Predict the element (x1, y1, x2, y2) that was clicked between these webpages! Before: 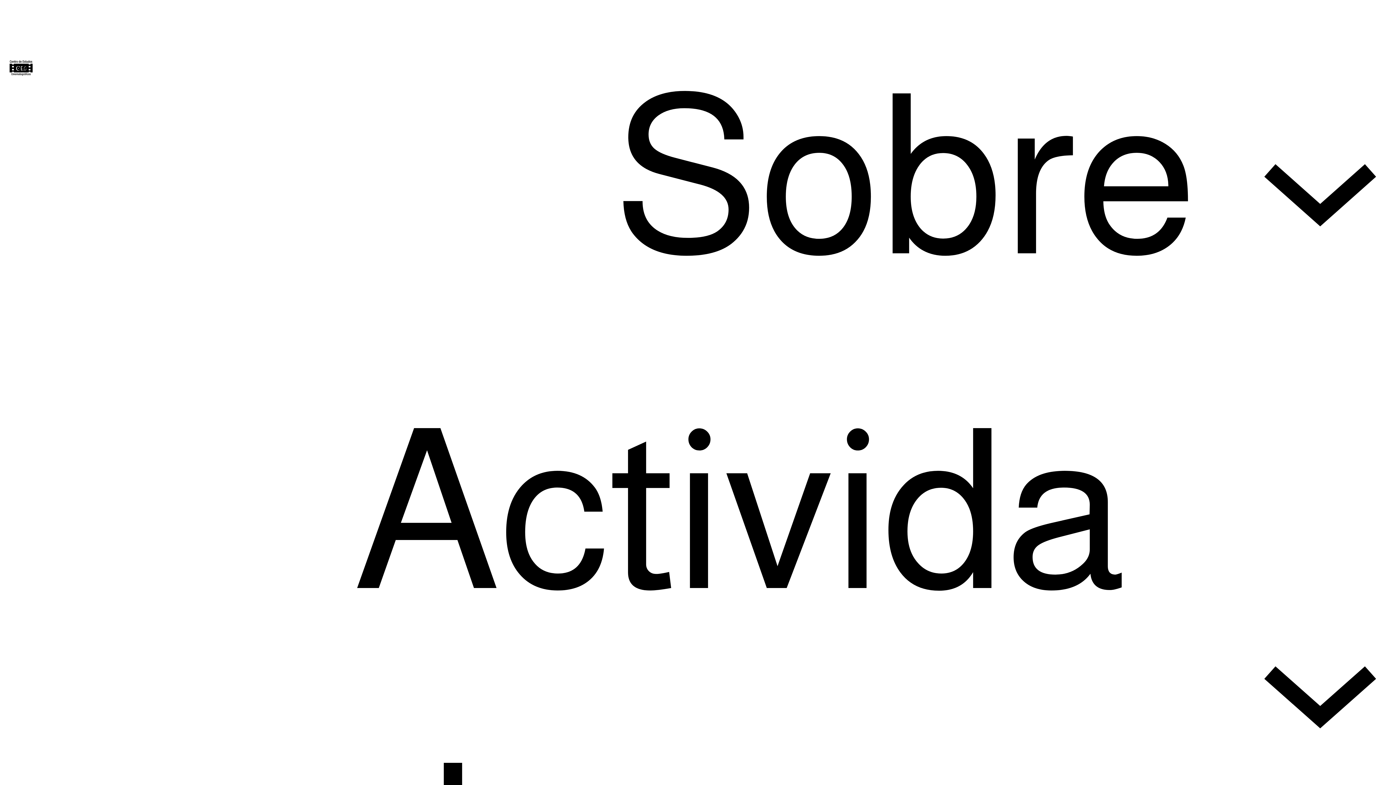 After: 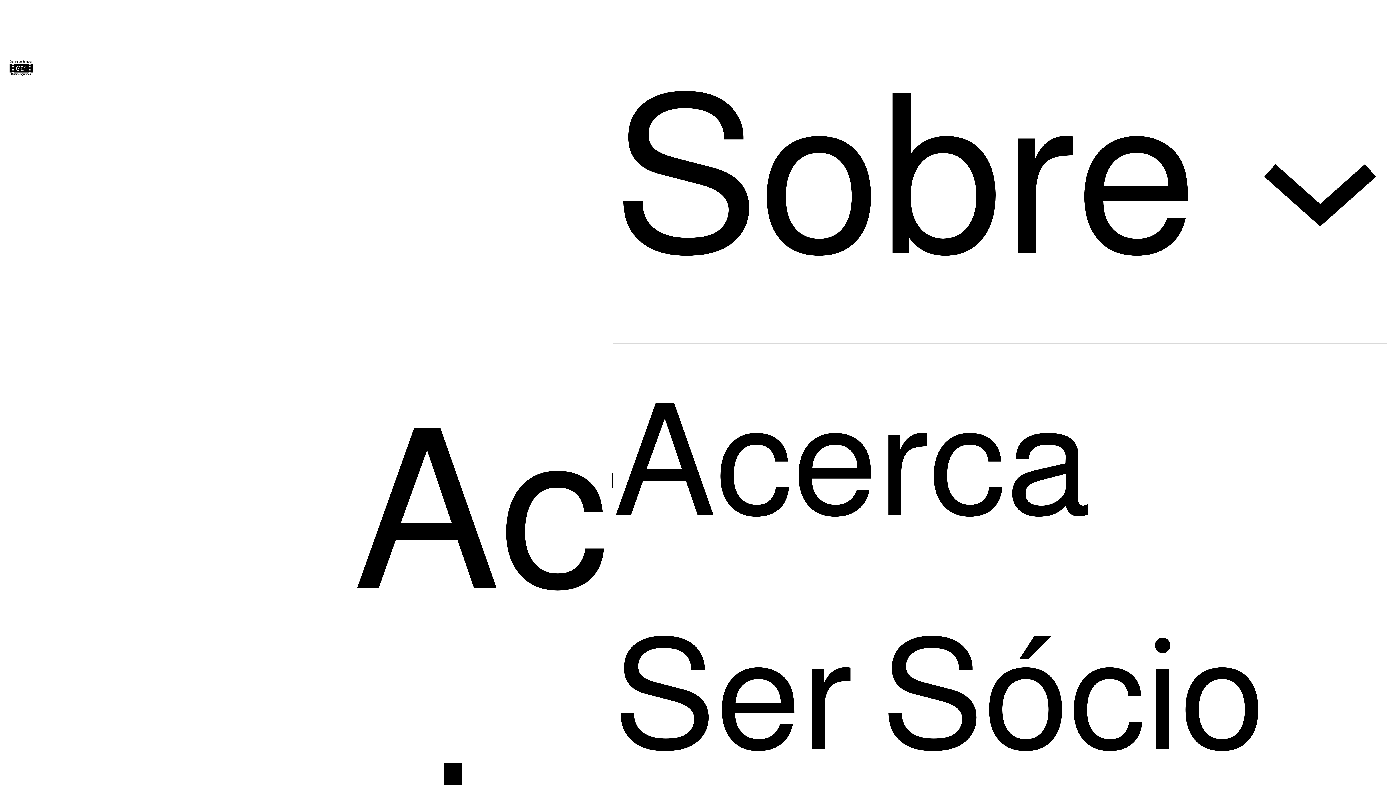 Action: label: Submenu de Sobre bbox: (1253, 109, 1387, 243)